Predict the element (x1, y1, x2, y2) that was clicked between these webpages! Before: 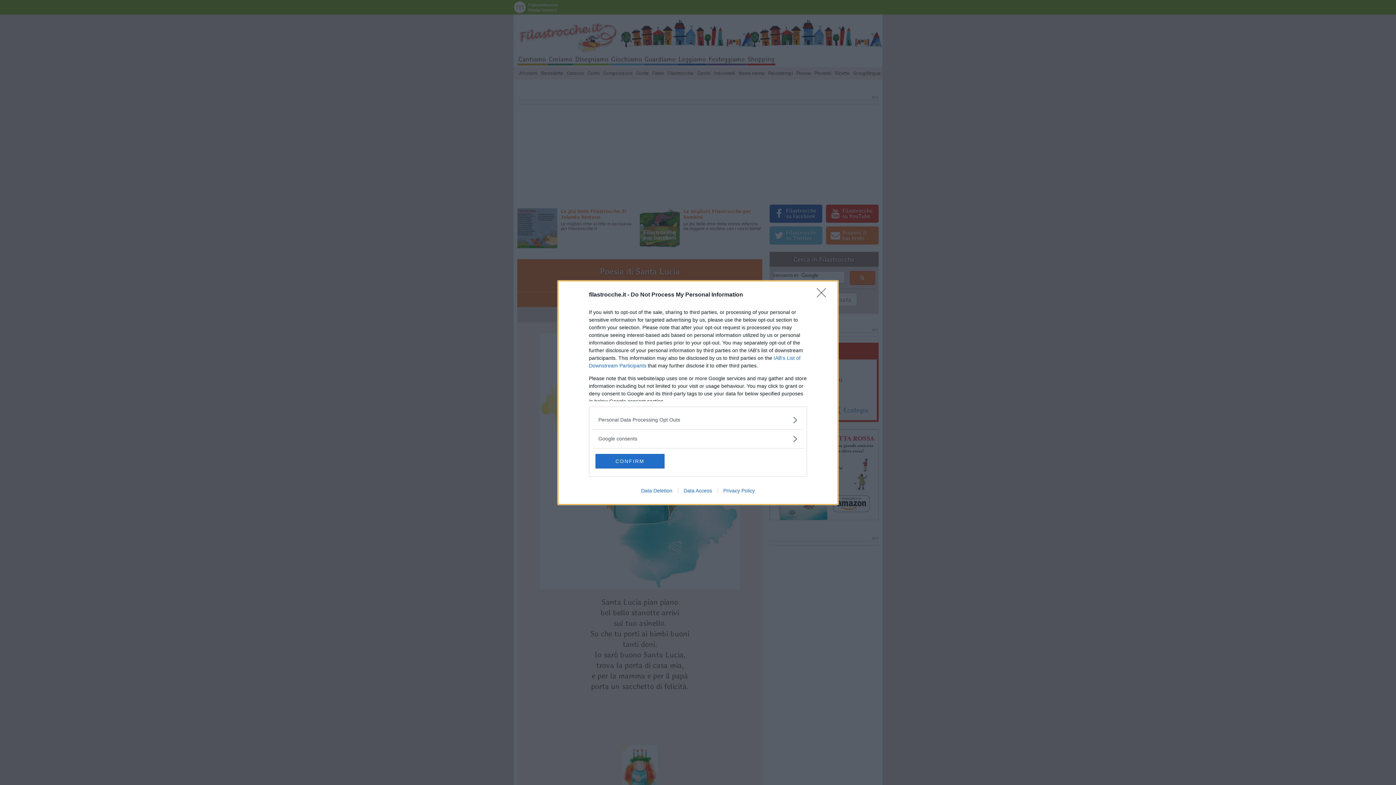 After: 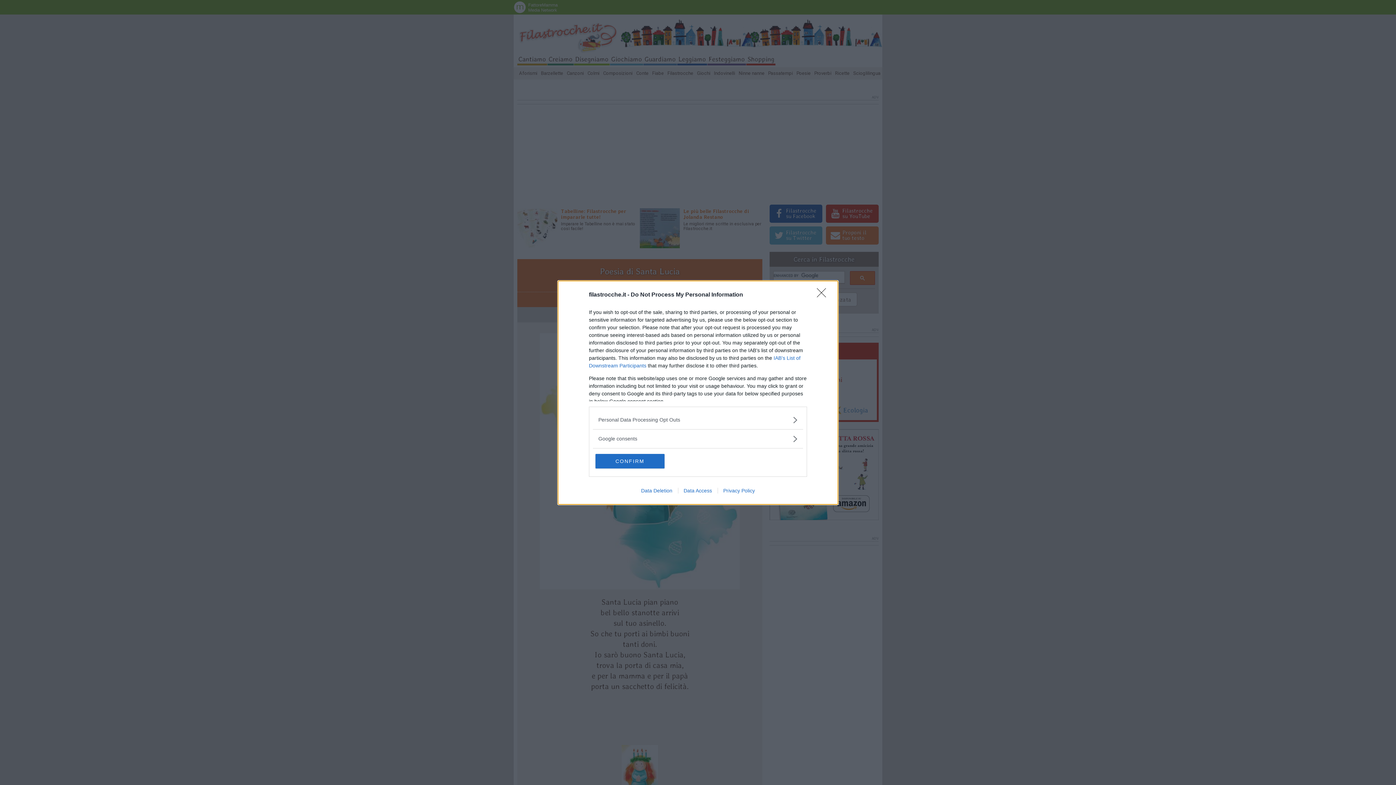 Action: bbox: (678, 487, 717, 493) label: Data Access